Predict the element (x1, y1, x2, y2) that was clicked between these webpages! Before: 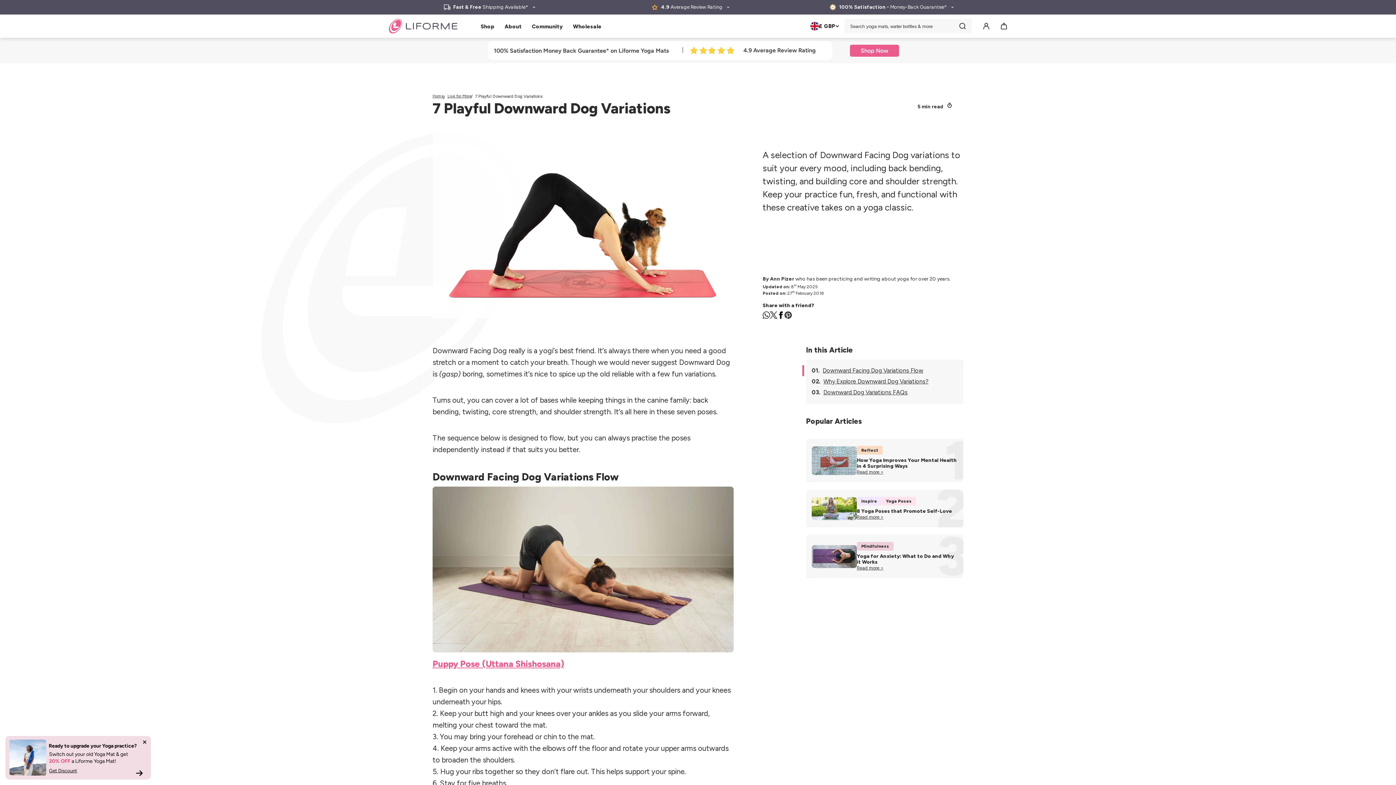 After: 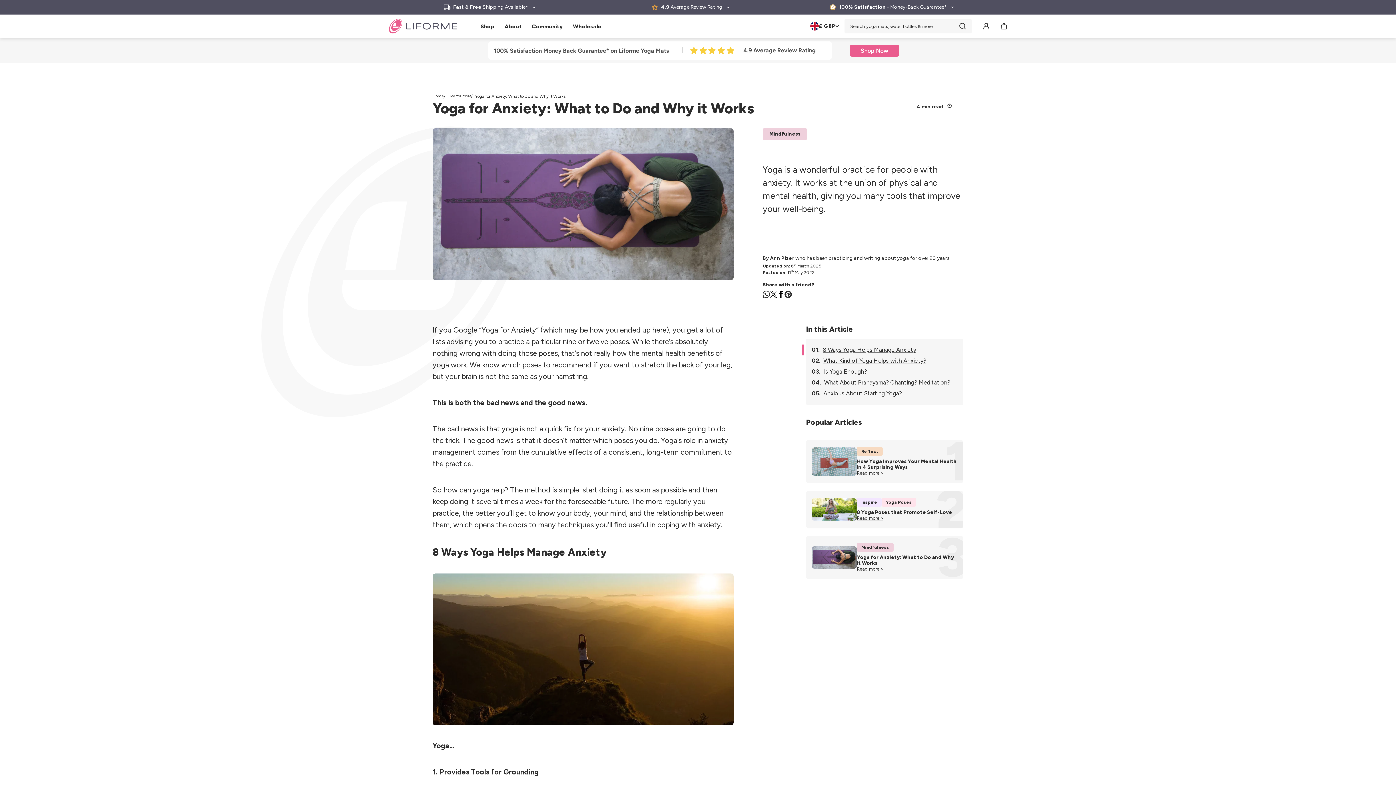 Action: label: Read more > bbox: (857, 539, 957, 545)